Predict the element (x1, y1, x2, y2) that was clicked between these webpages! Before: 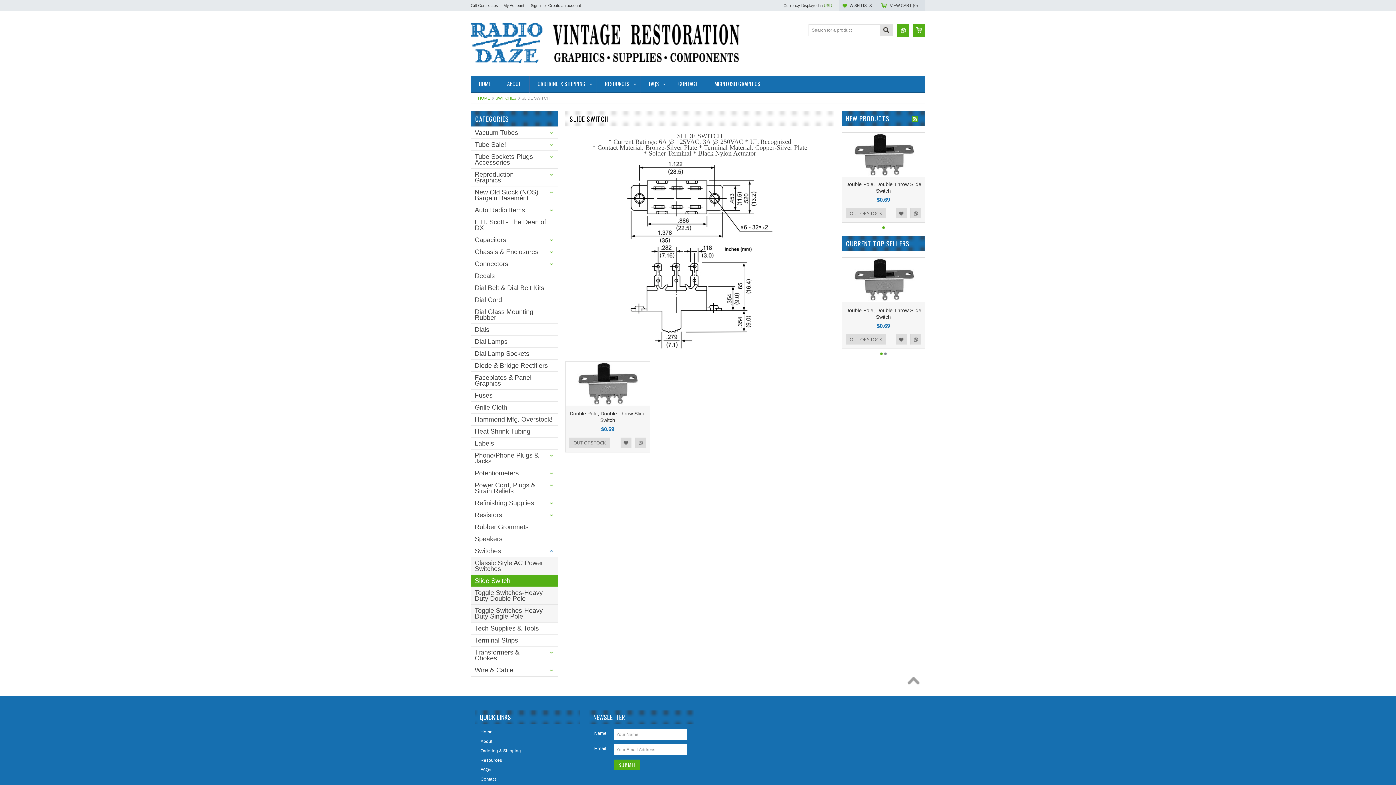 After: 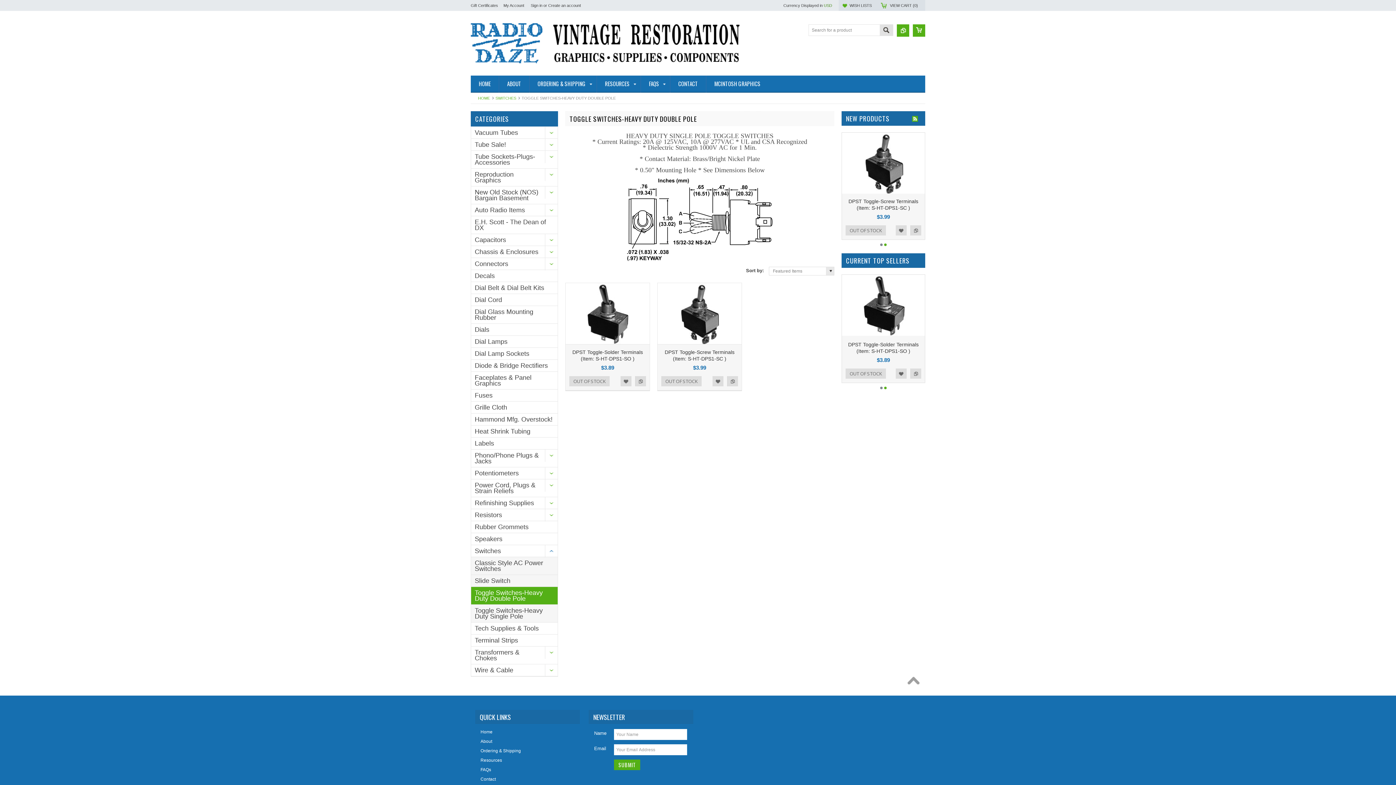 Action: bbox: (471, 587, 557, 604) label: Toggle Switches-Heavy Duty Double Pole